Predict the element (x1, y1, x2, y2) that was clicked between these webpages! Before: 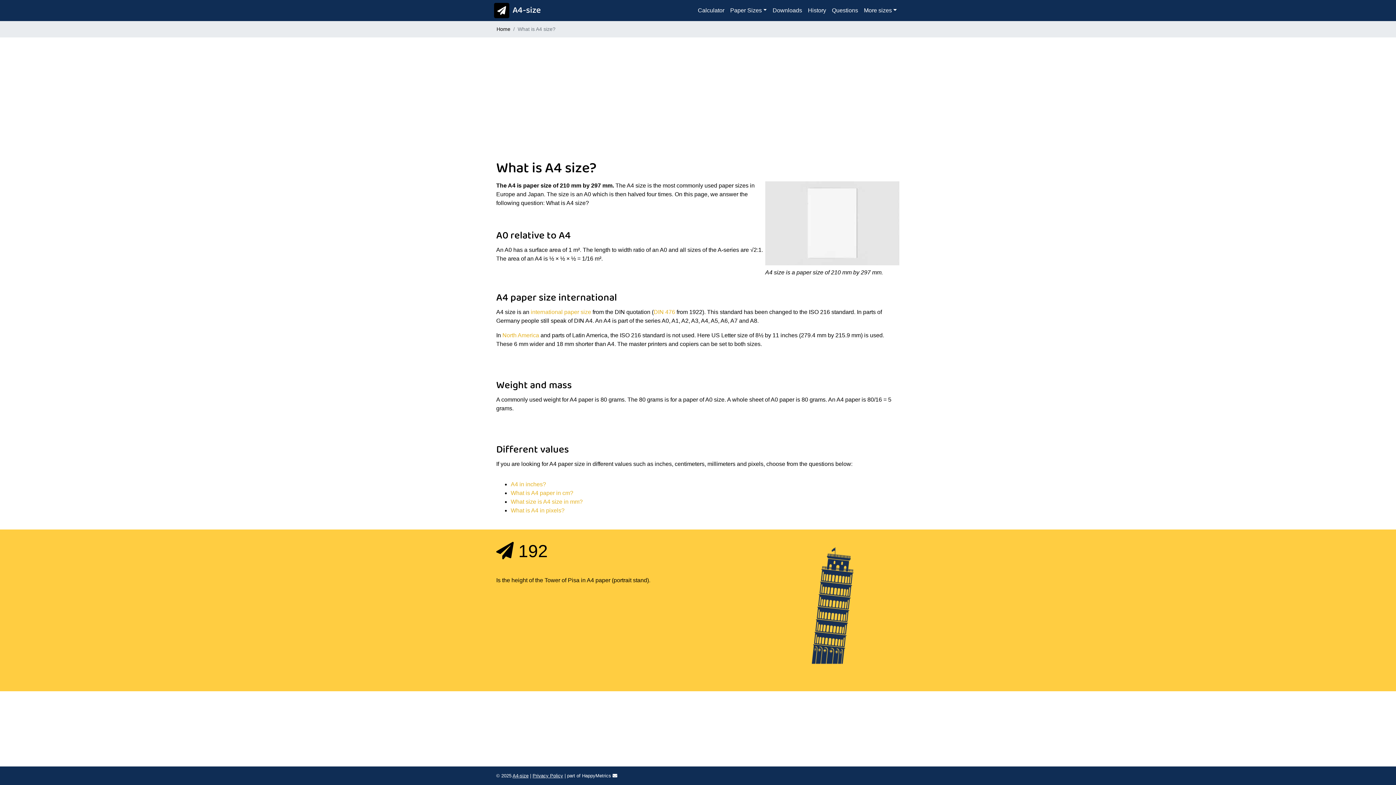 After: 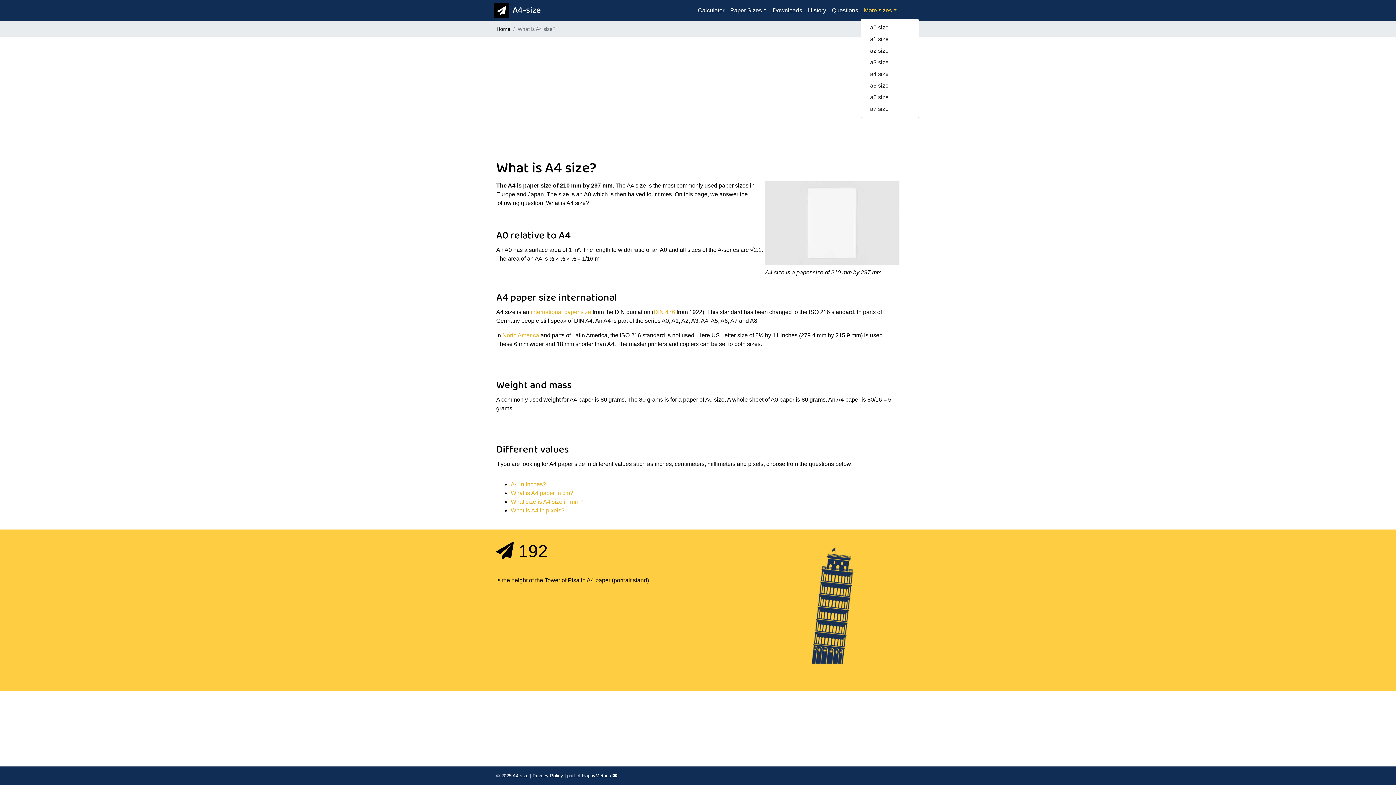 Action: bbox: (861, 3, 900, 17) label: More sizes